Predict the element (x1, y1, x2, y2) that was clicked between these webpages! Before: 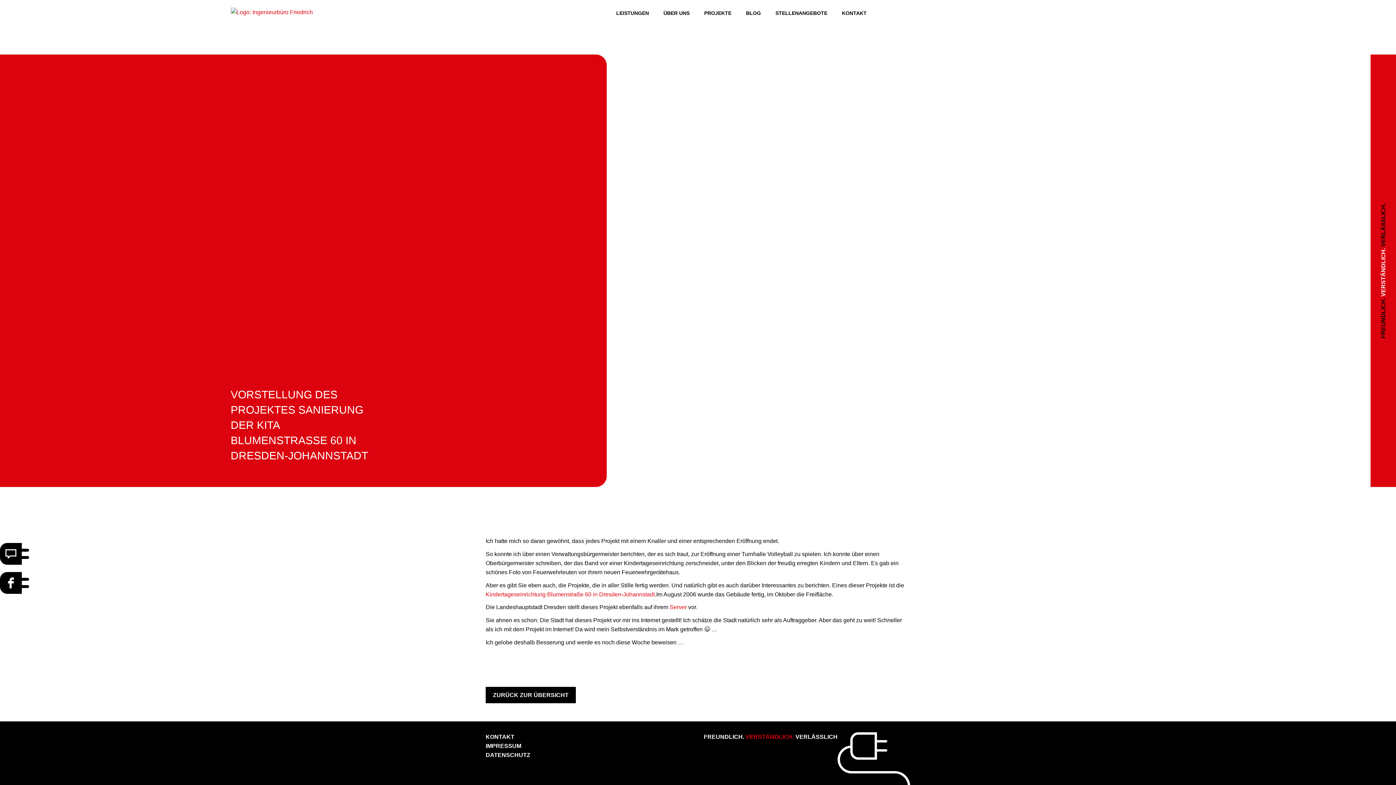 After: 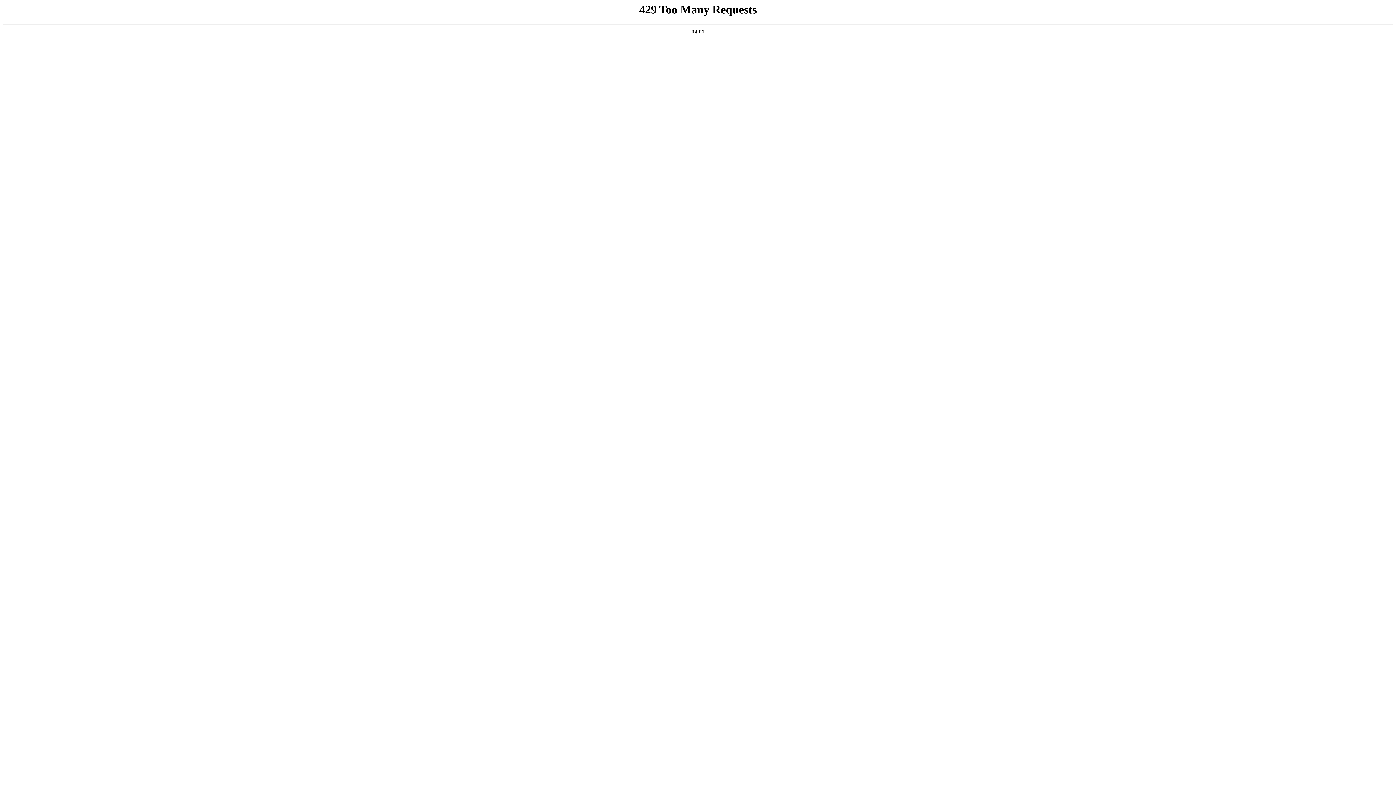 Action: bbox: (834, 2, 874, 24) label: KONTAKT